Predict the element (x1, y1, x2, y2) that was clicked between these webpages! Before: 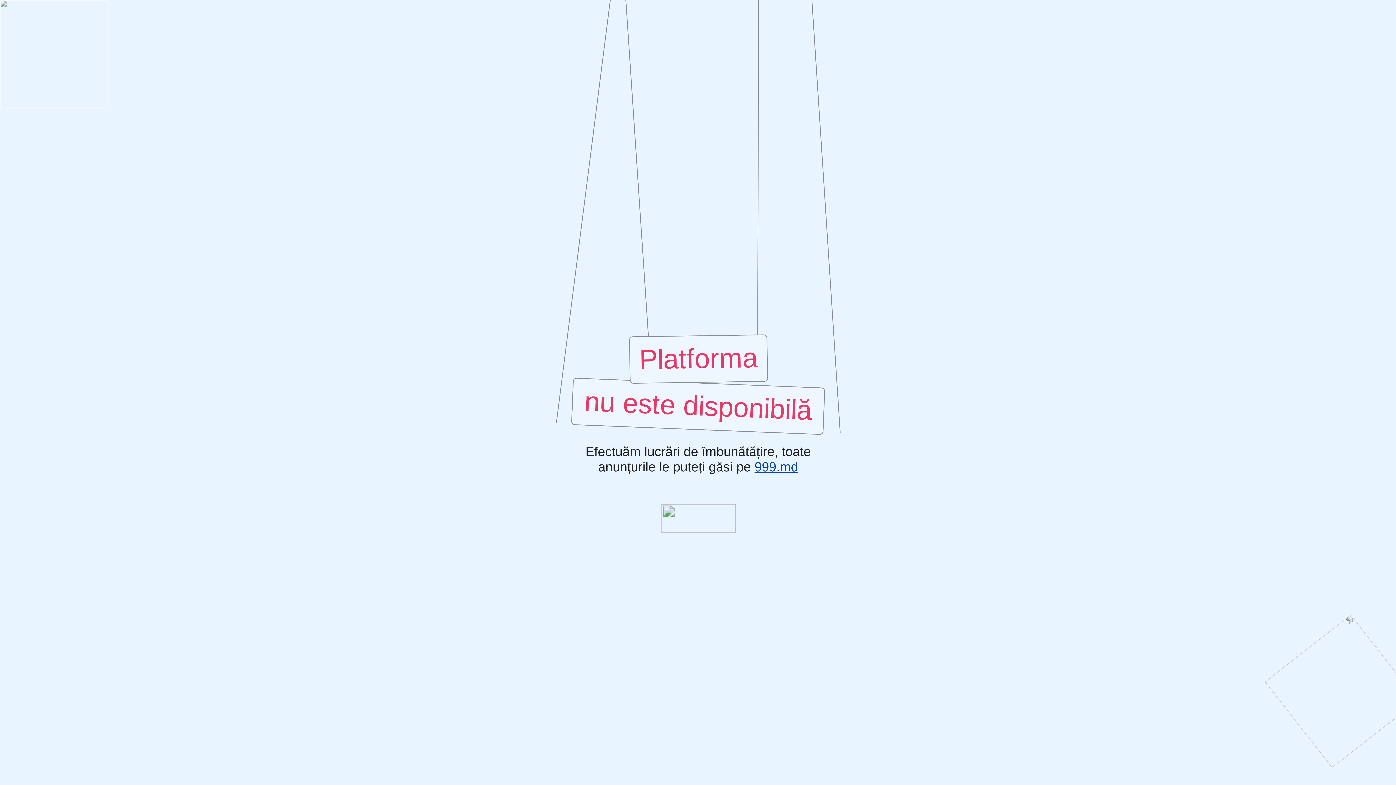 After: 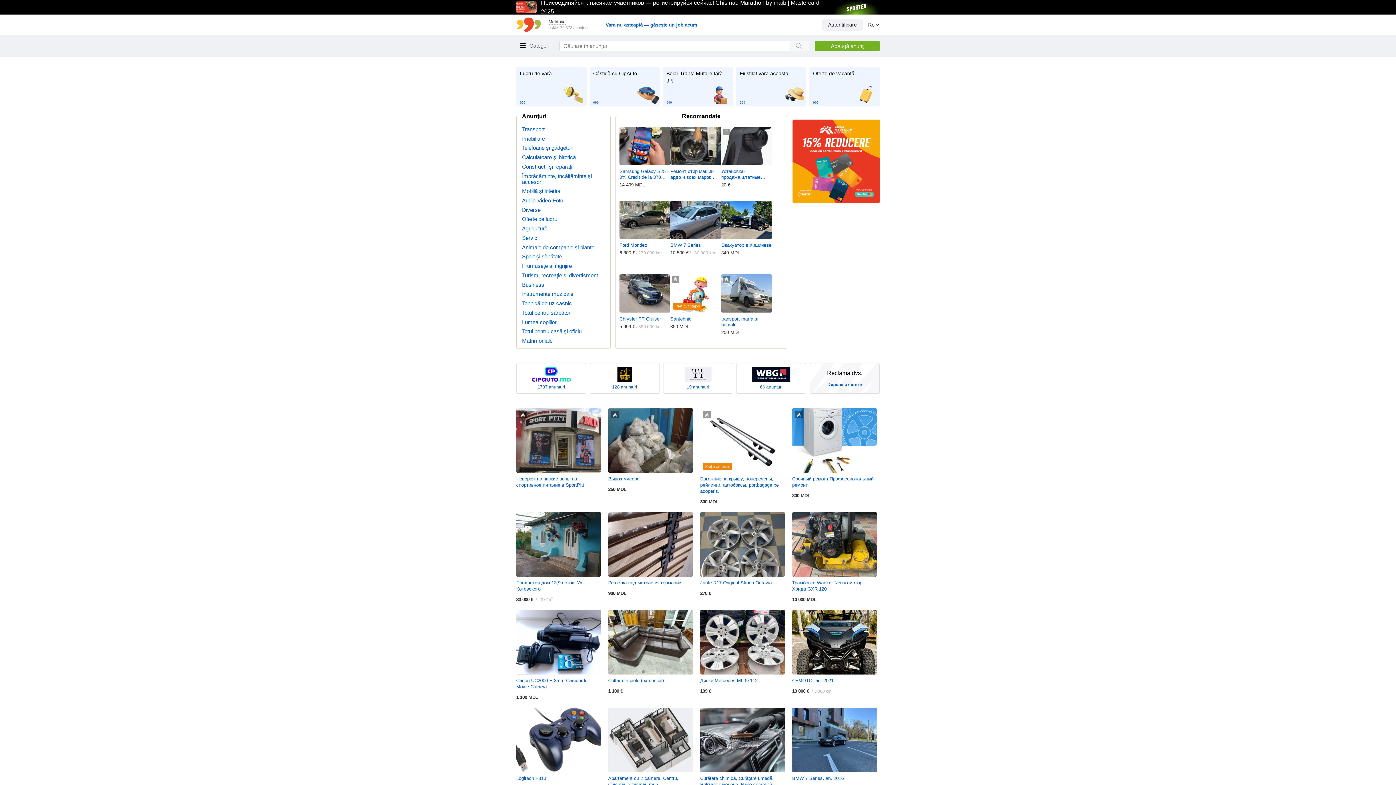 Action: label: 999.md bbox: (754, 460, 798, 474)